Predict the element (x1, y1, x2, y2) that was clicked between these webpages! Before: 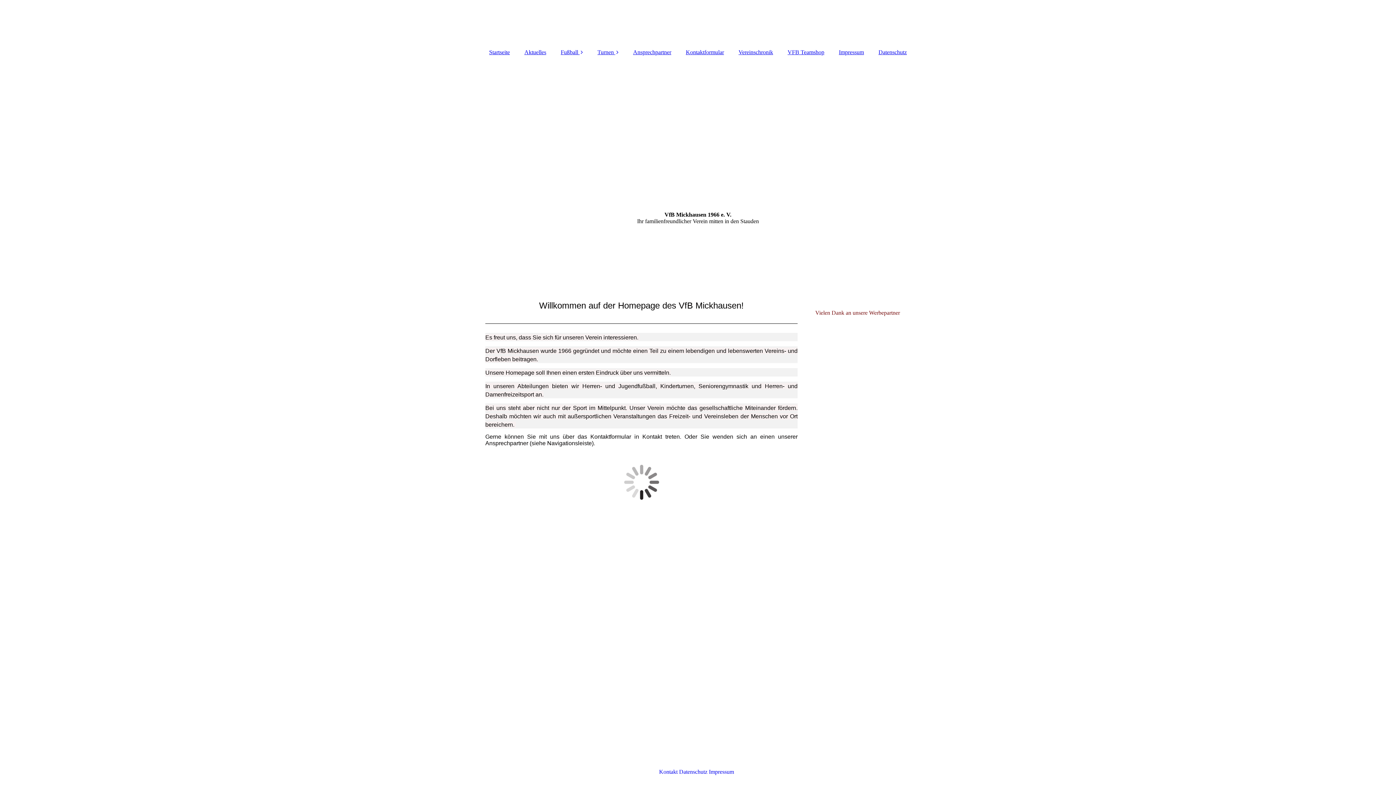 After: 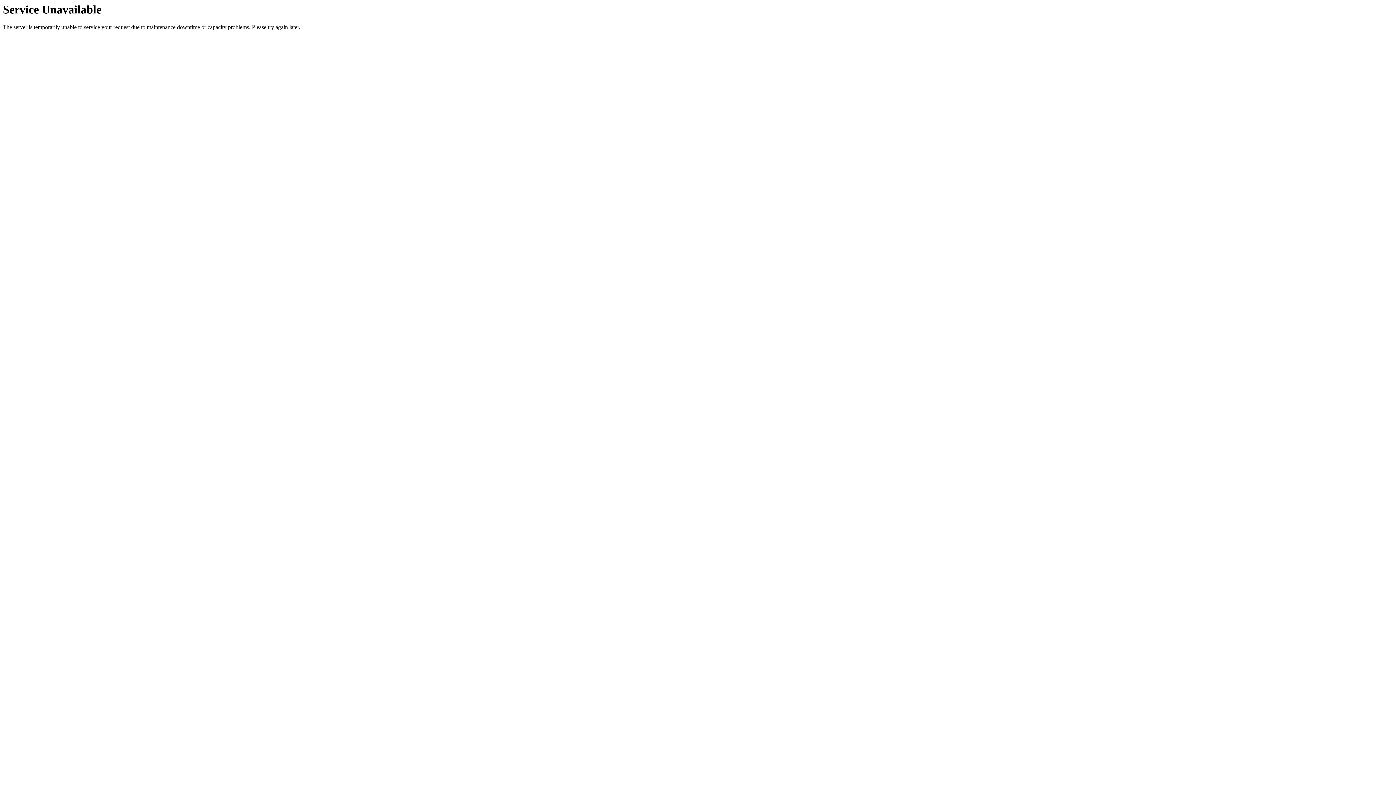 Action: bbox: (482, 45, 517, 59) label: Startseite